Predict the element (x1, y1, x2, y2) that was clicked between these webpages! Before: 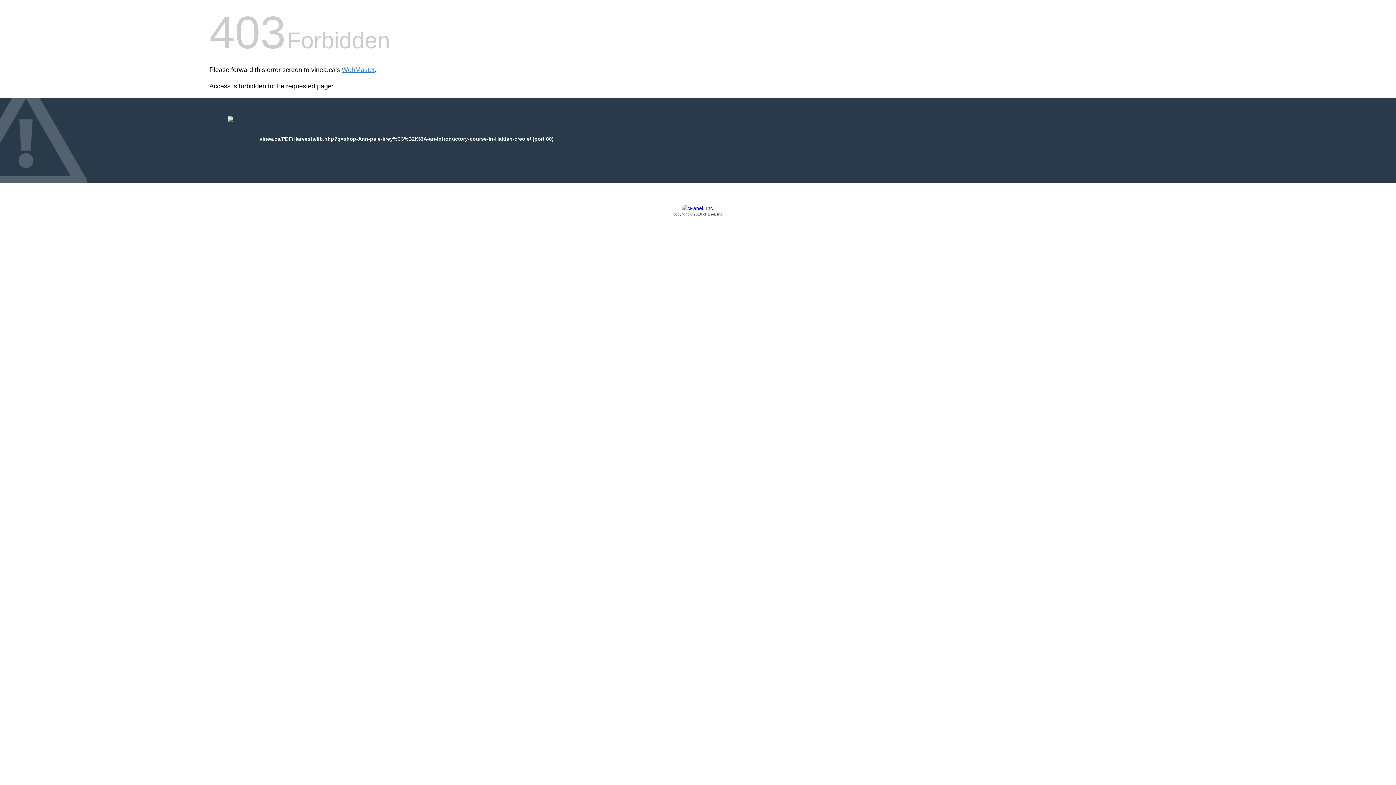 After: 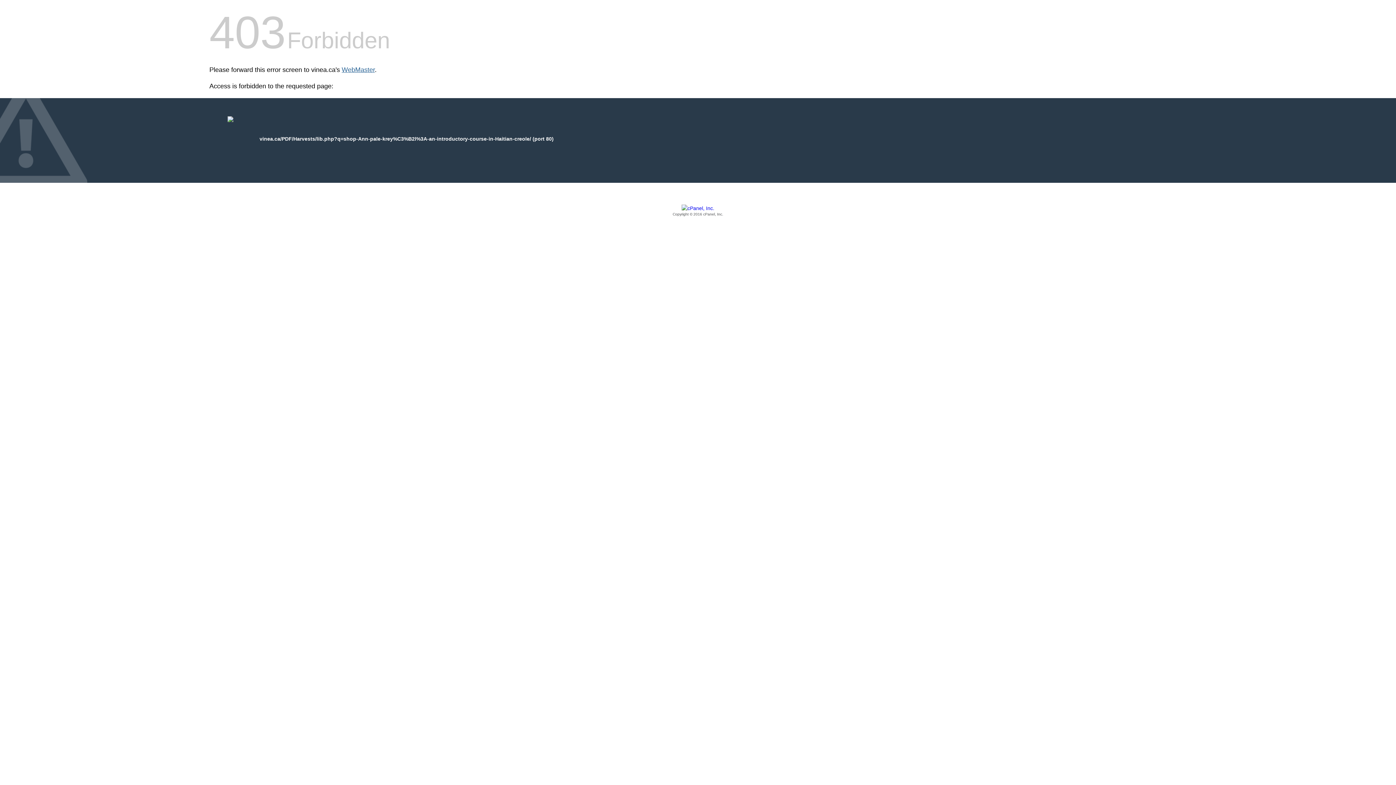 Action: bbox: (341, 66, 374, 73) label: WebMaster